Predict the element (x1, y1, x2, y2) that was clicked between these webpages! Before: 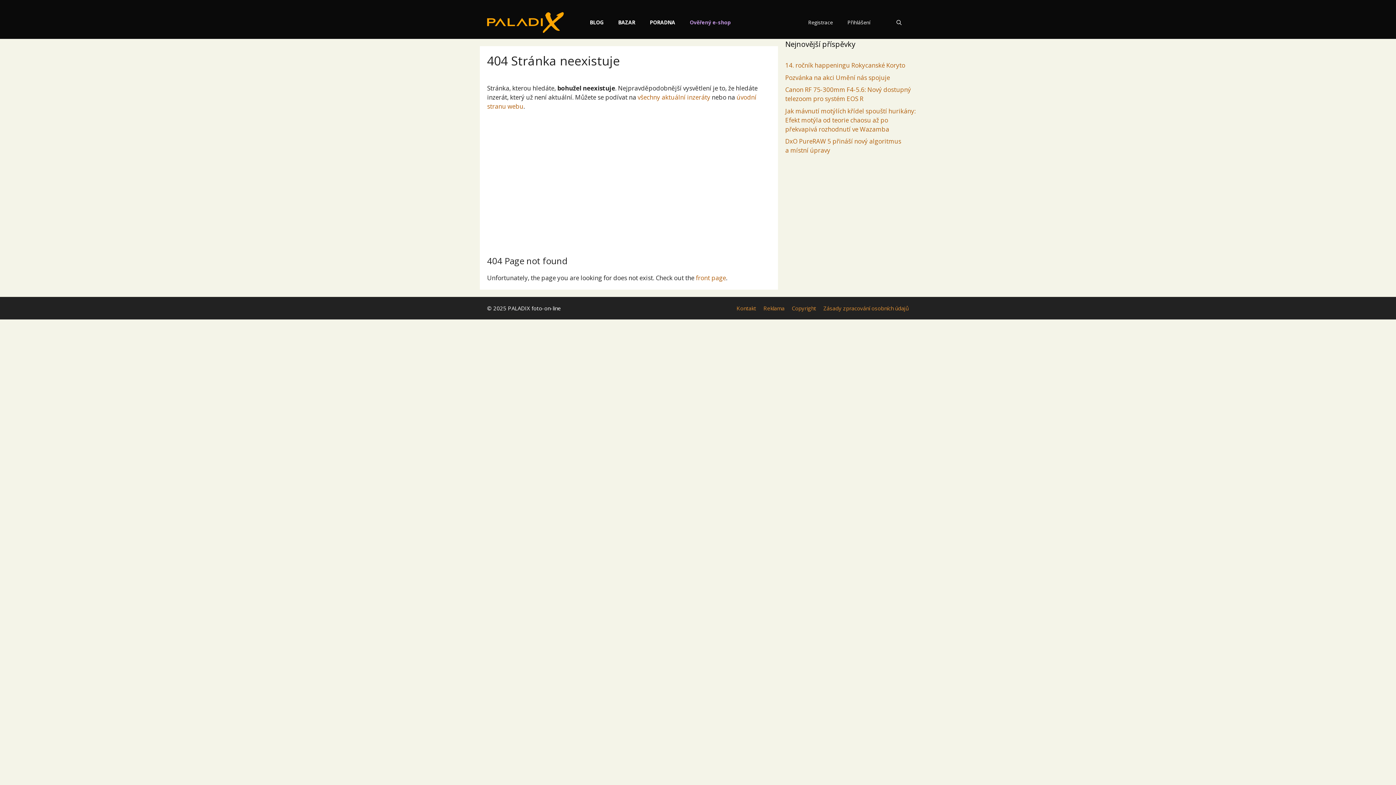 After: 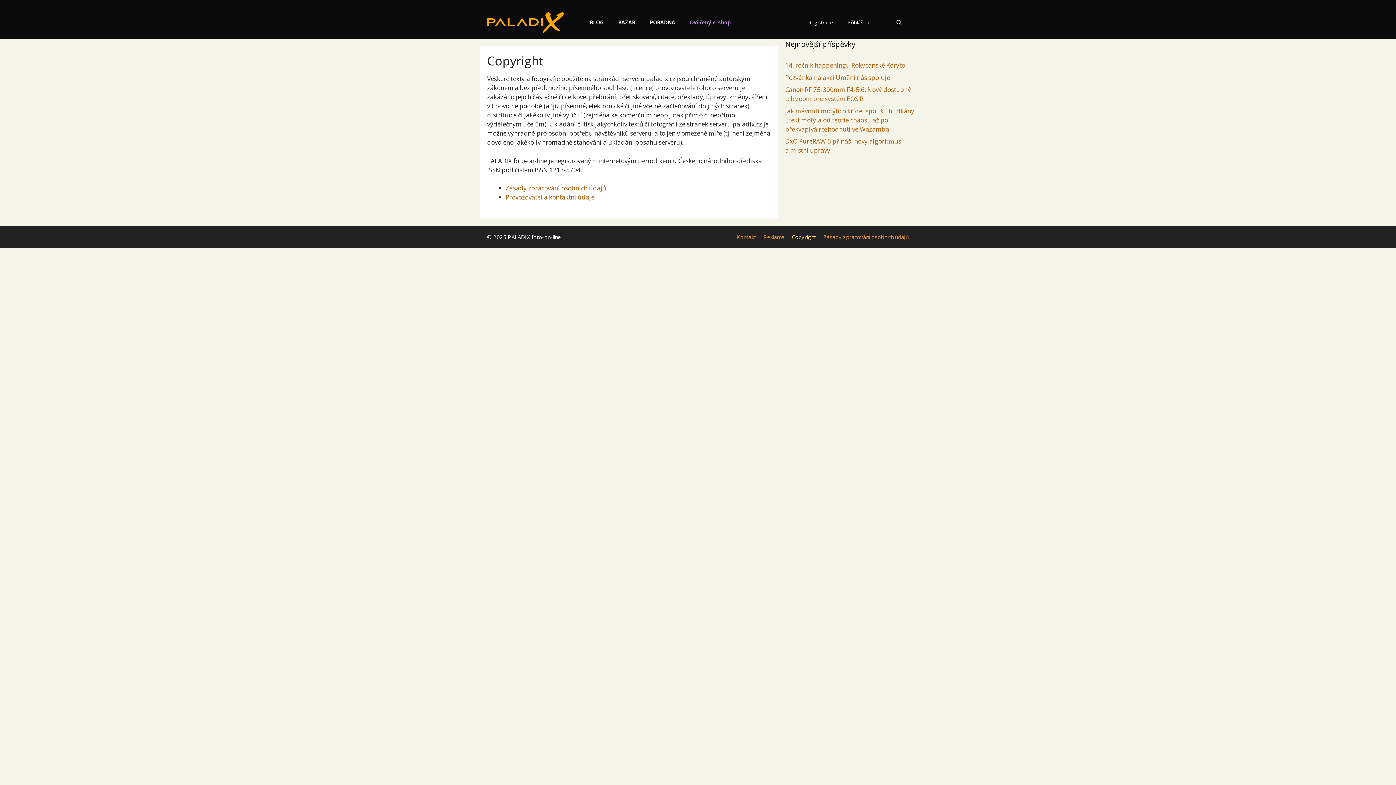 Action: bbox: (792, 304, 816, 311) label: Copyright